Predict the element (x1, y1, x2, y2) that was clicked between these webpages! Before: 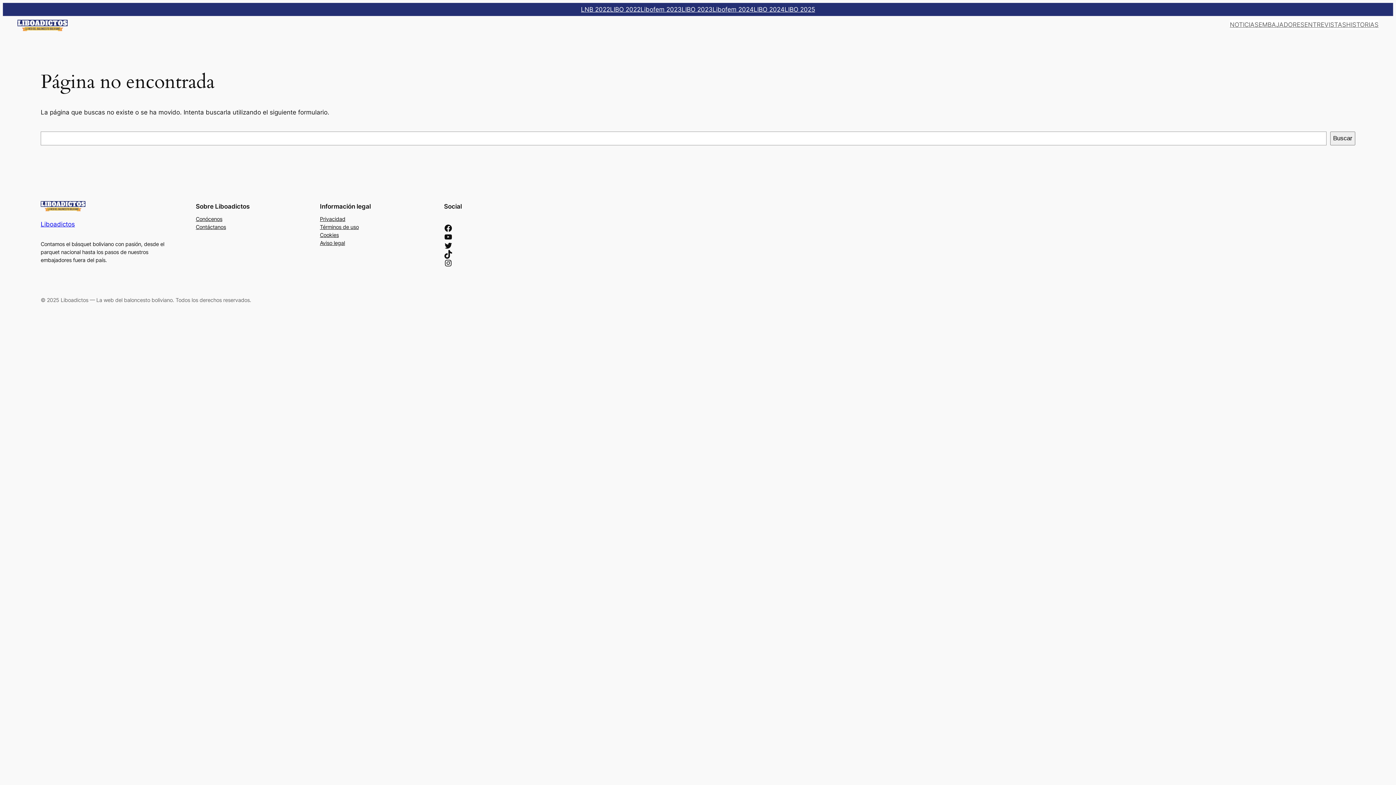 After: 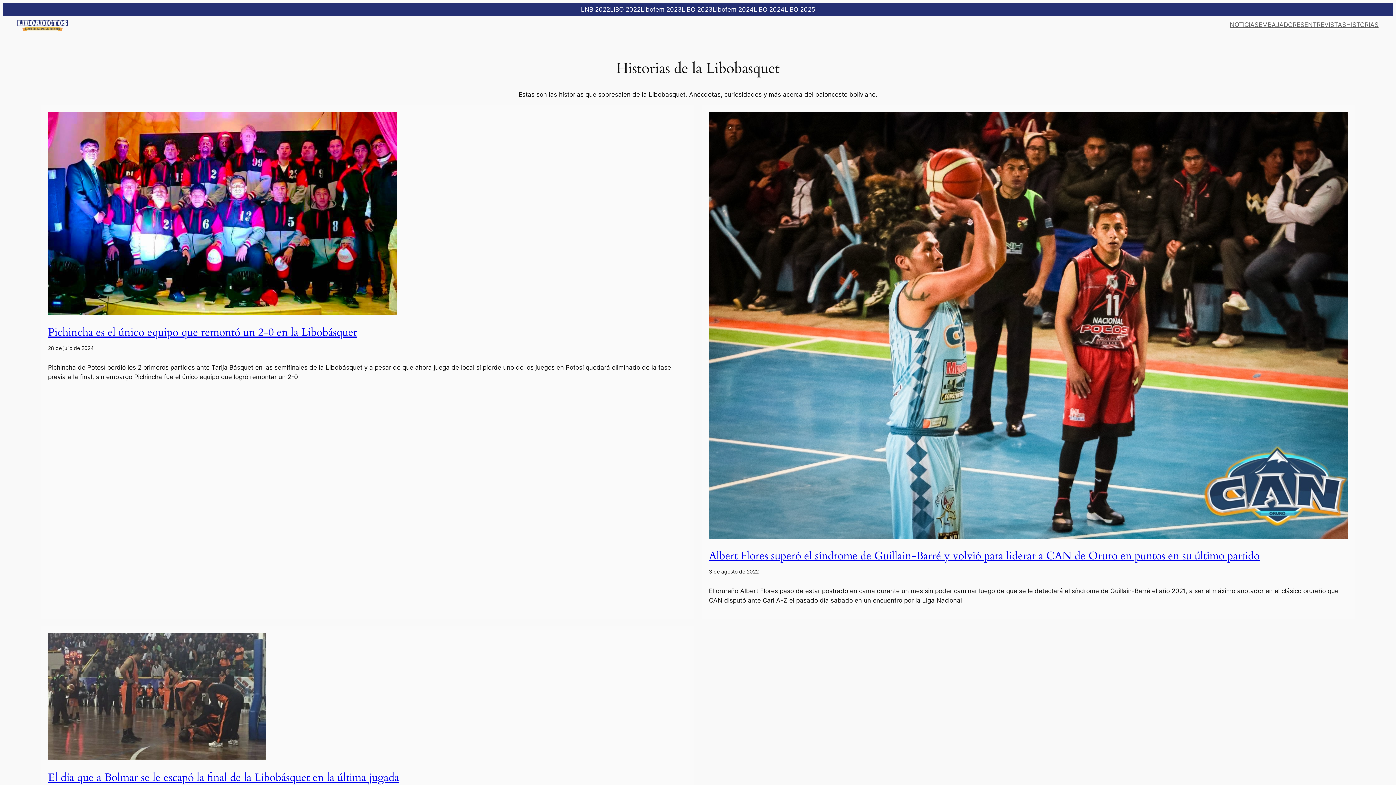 Action: bbox: (1346, 20, 1378, 29) label: HISTORIAS